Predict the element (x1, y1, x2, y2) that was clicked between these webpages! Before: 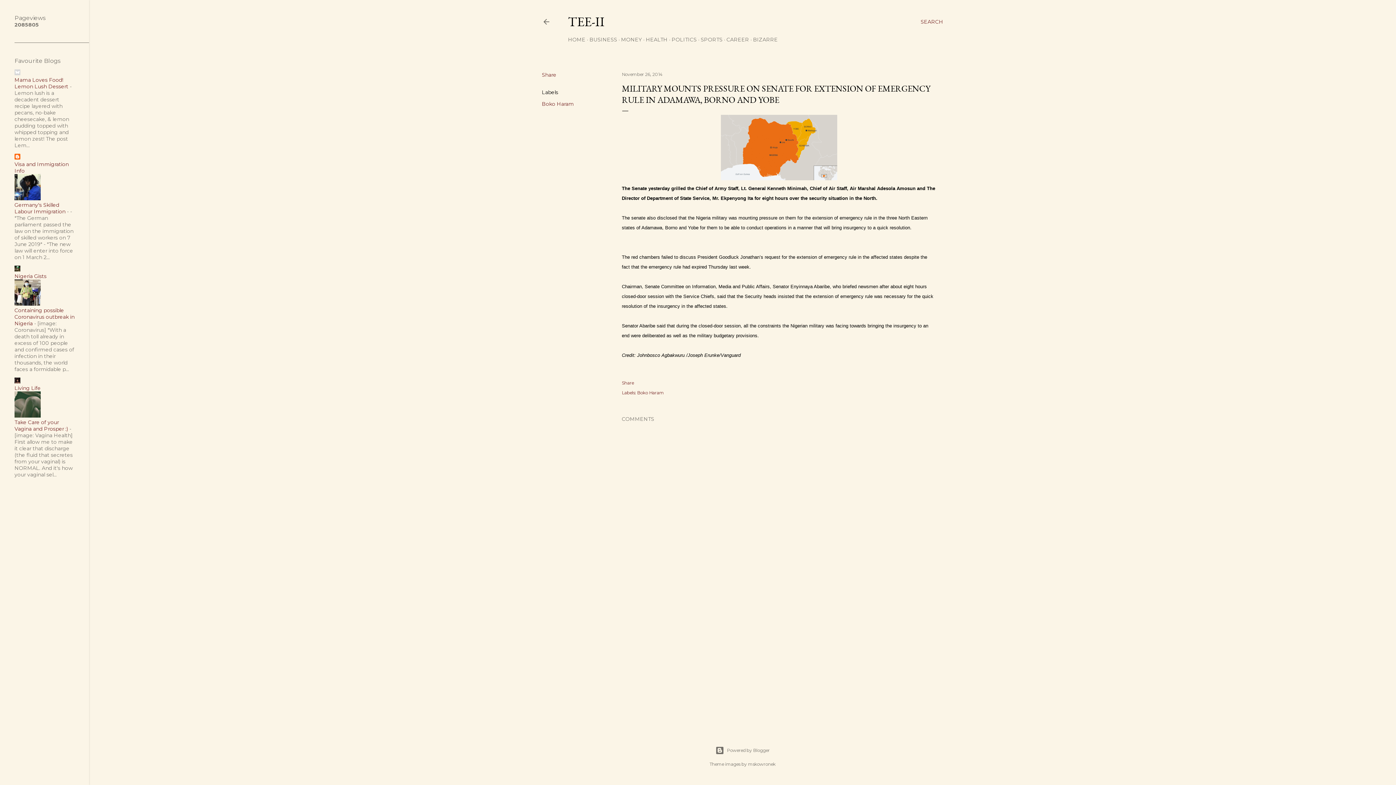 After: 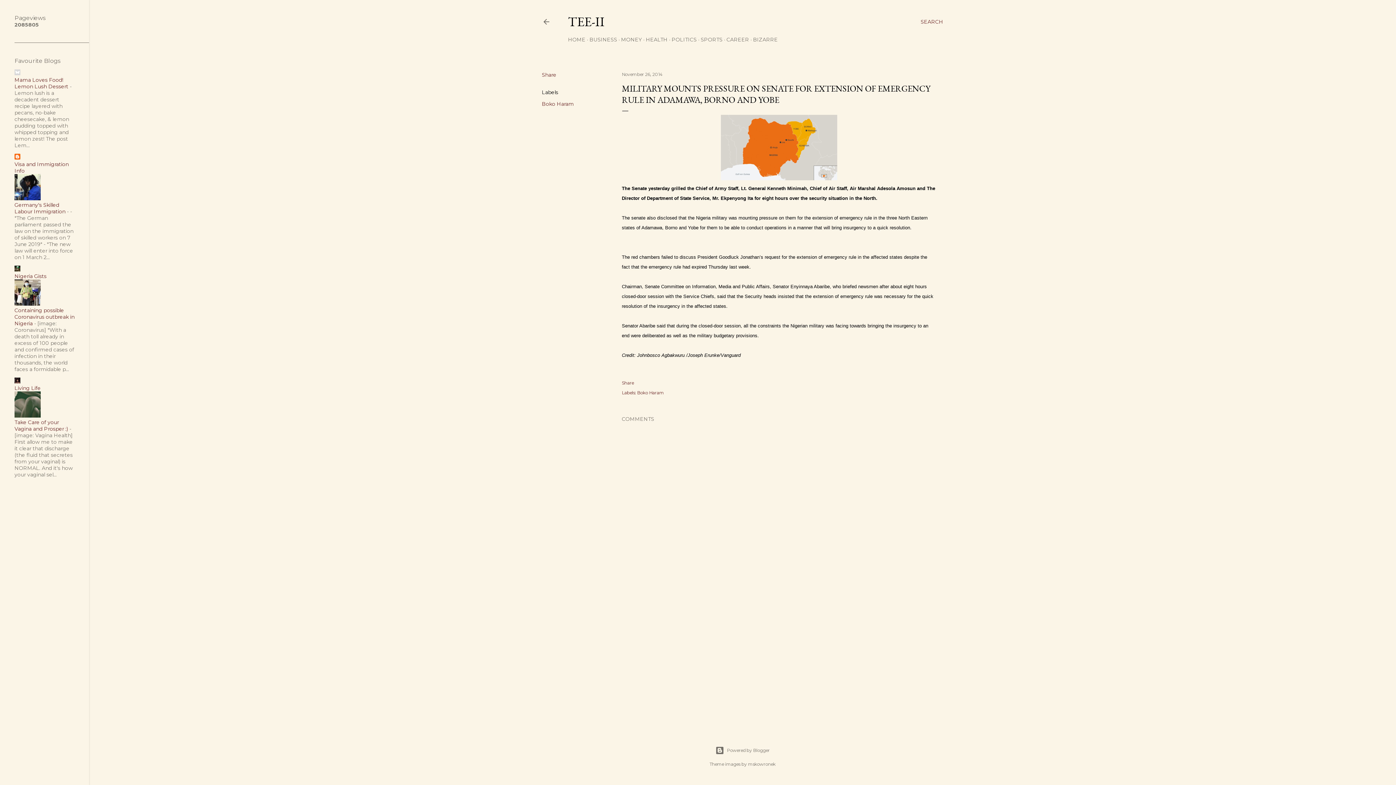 Action: label: Germany's Skilled Labour Immigration bbox: (14, 201, 65, 214)